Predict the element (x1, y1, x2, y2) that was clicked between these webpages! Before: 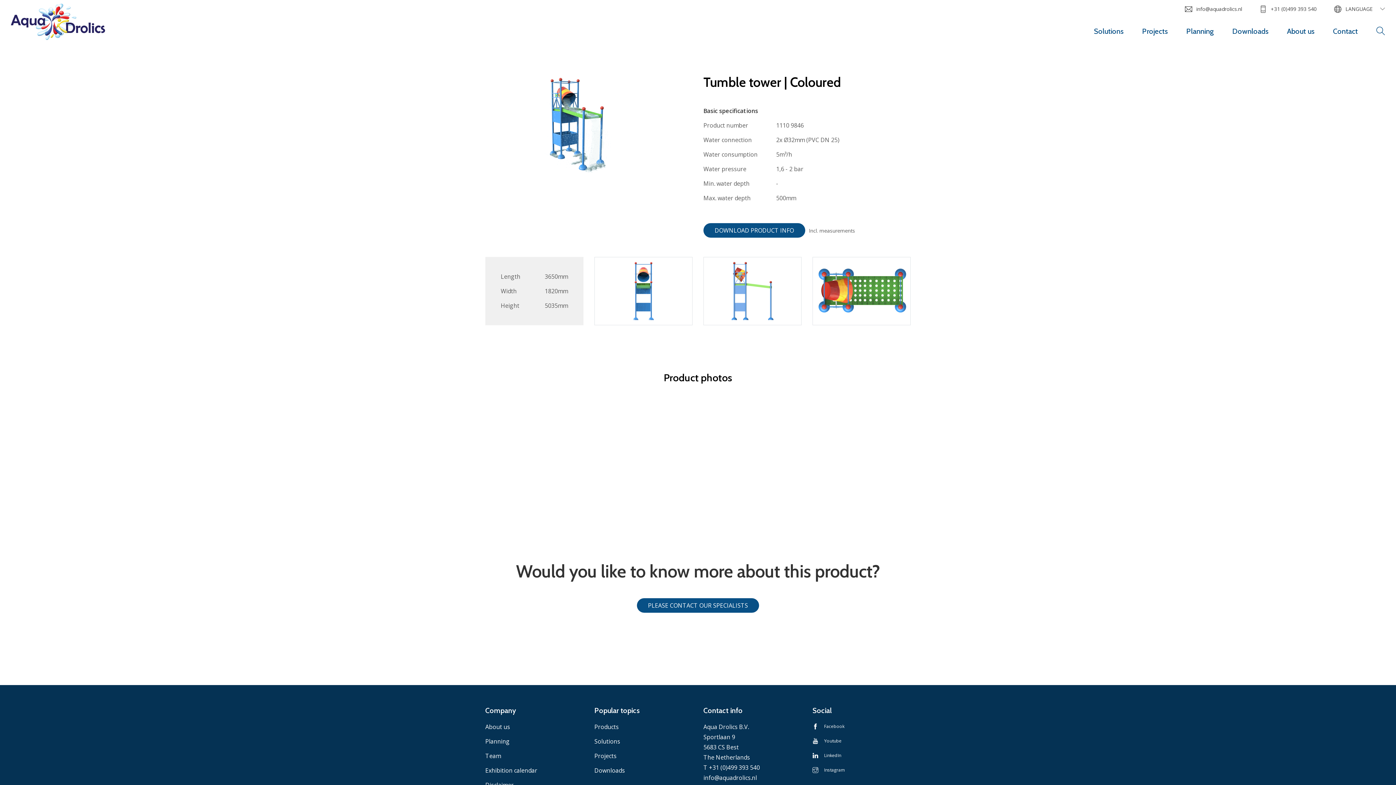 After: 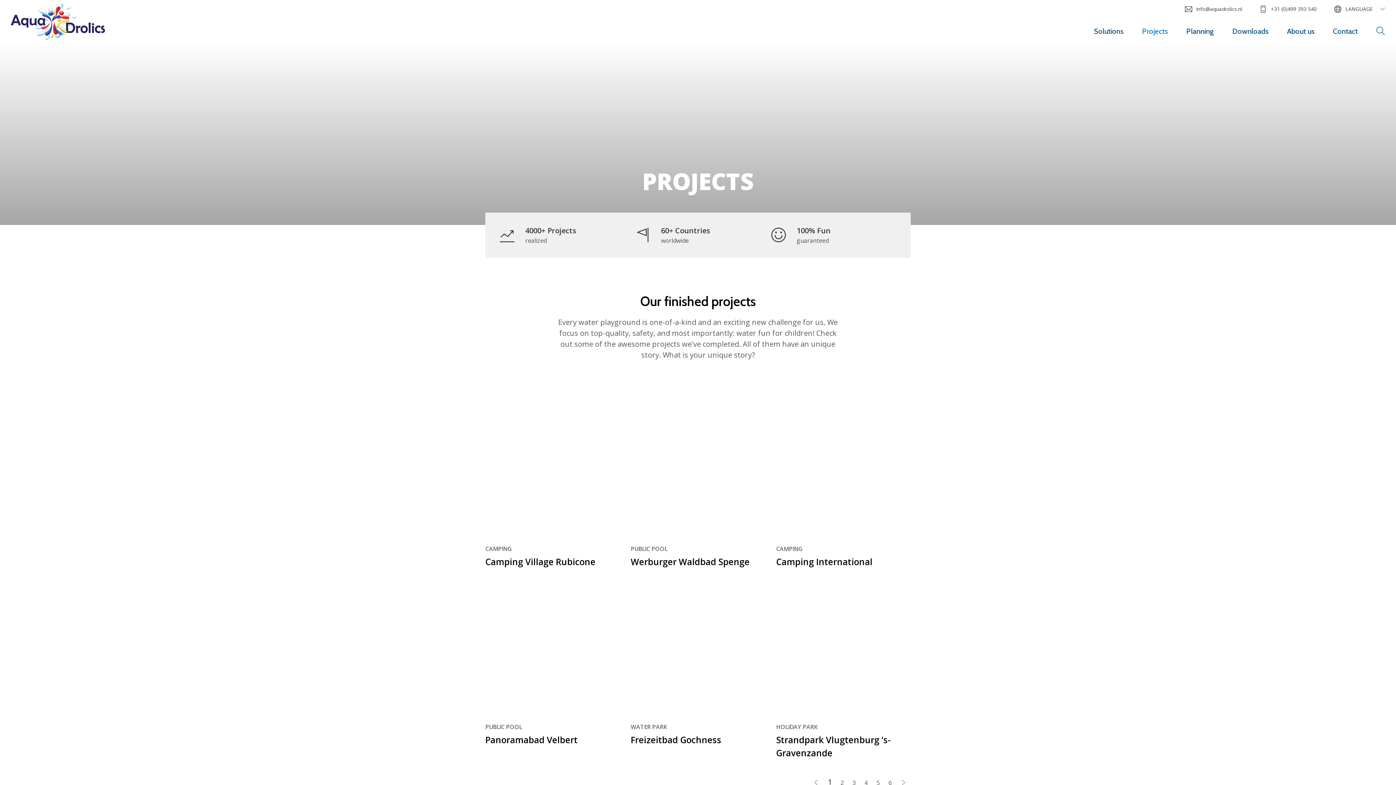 Action: label: Projects bbox: (594, 752, 616, 760)